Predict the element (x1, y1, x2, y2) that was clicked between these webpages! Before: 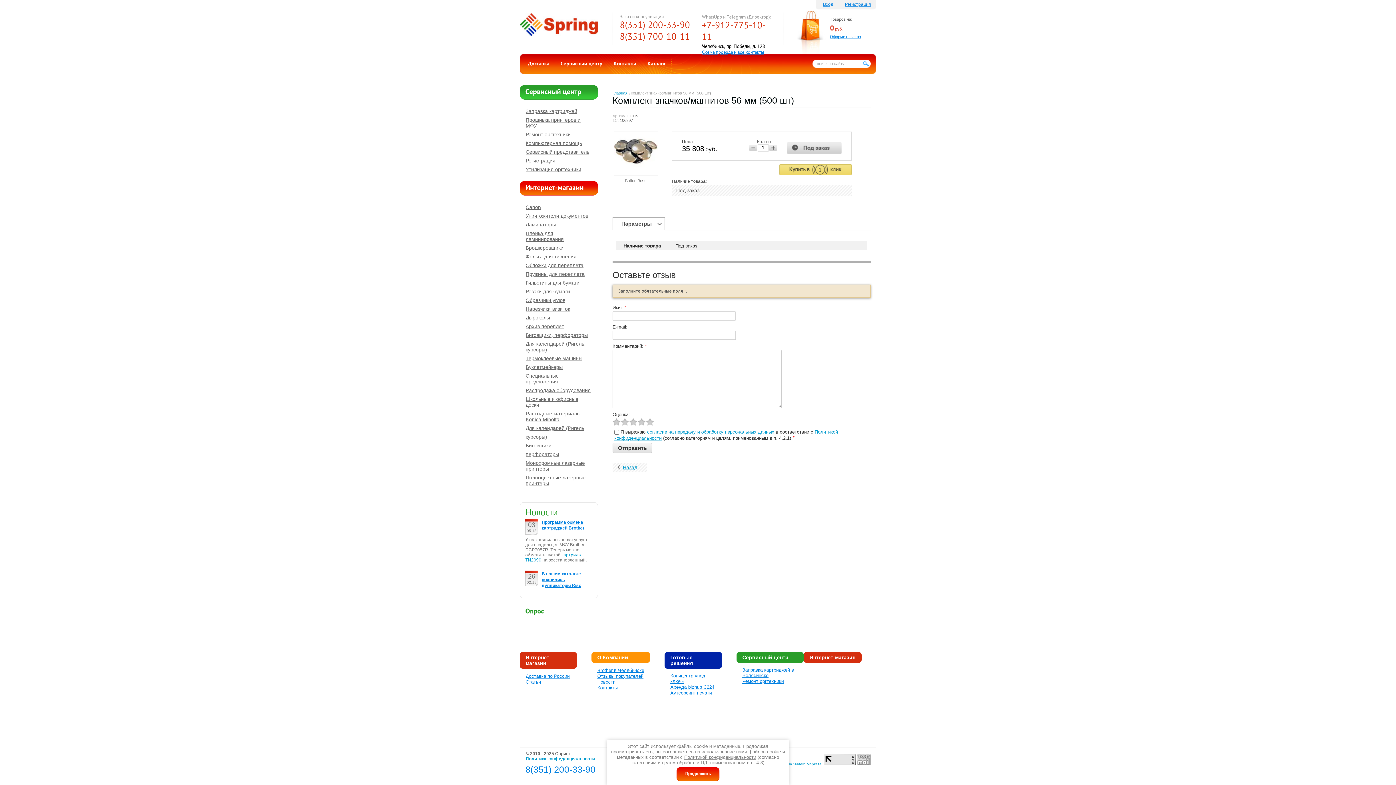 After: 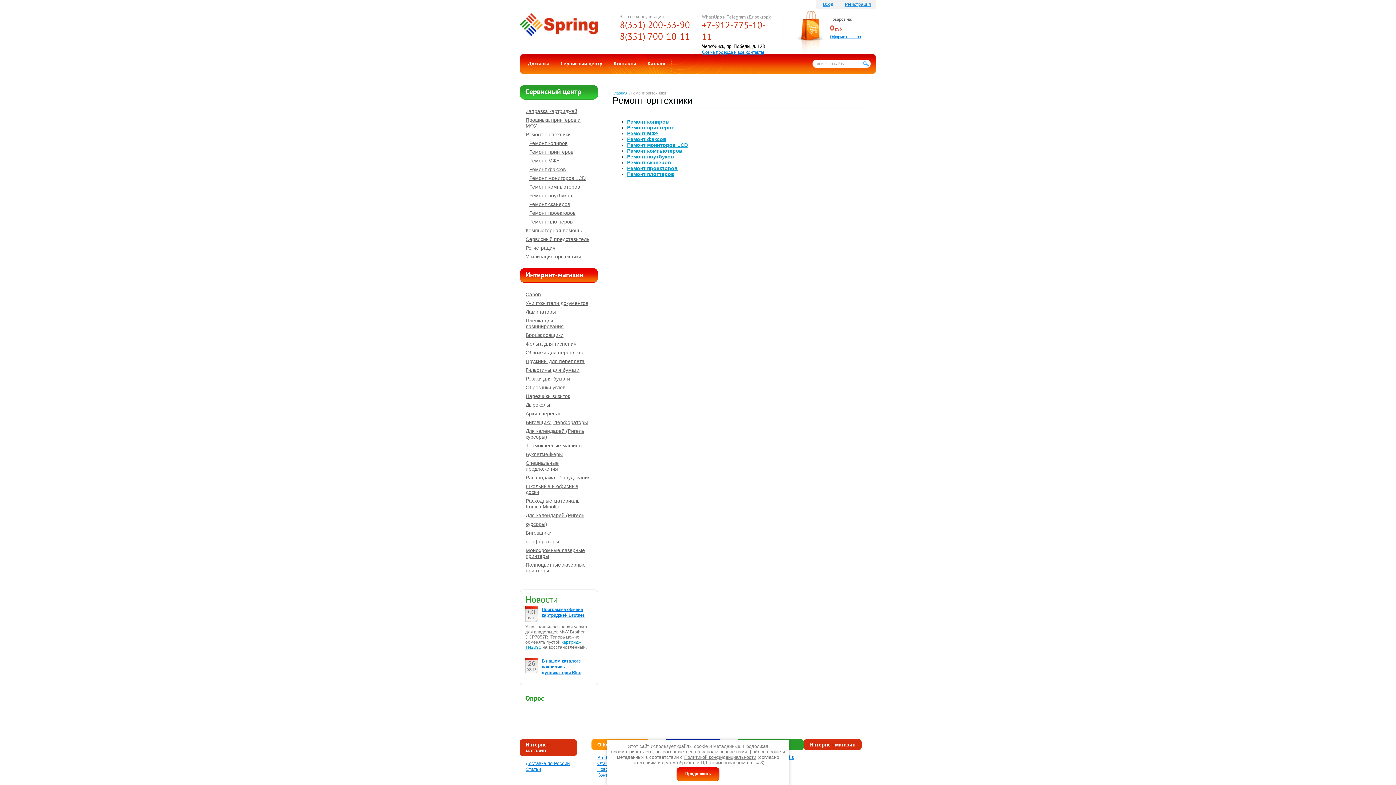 Action: label: Ремонт оргтехники bbox: (520, 130, 598, 138)